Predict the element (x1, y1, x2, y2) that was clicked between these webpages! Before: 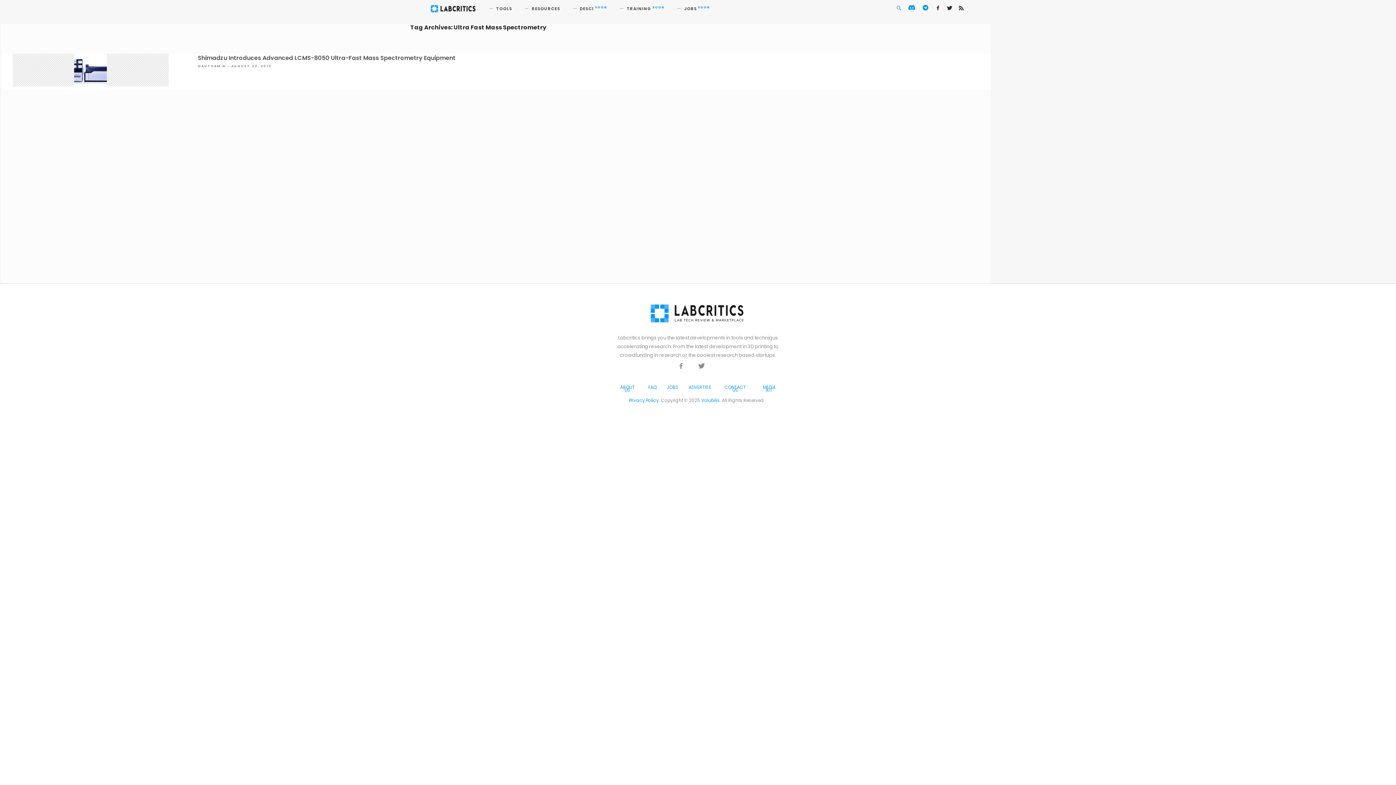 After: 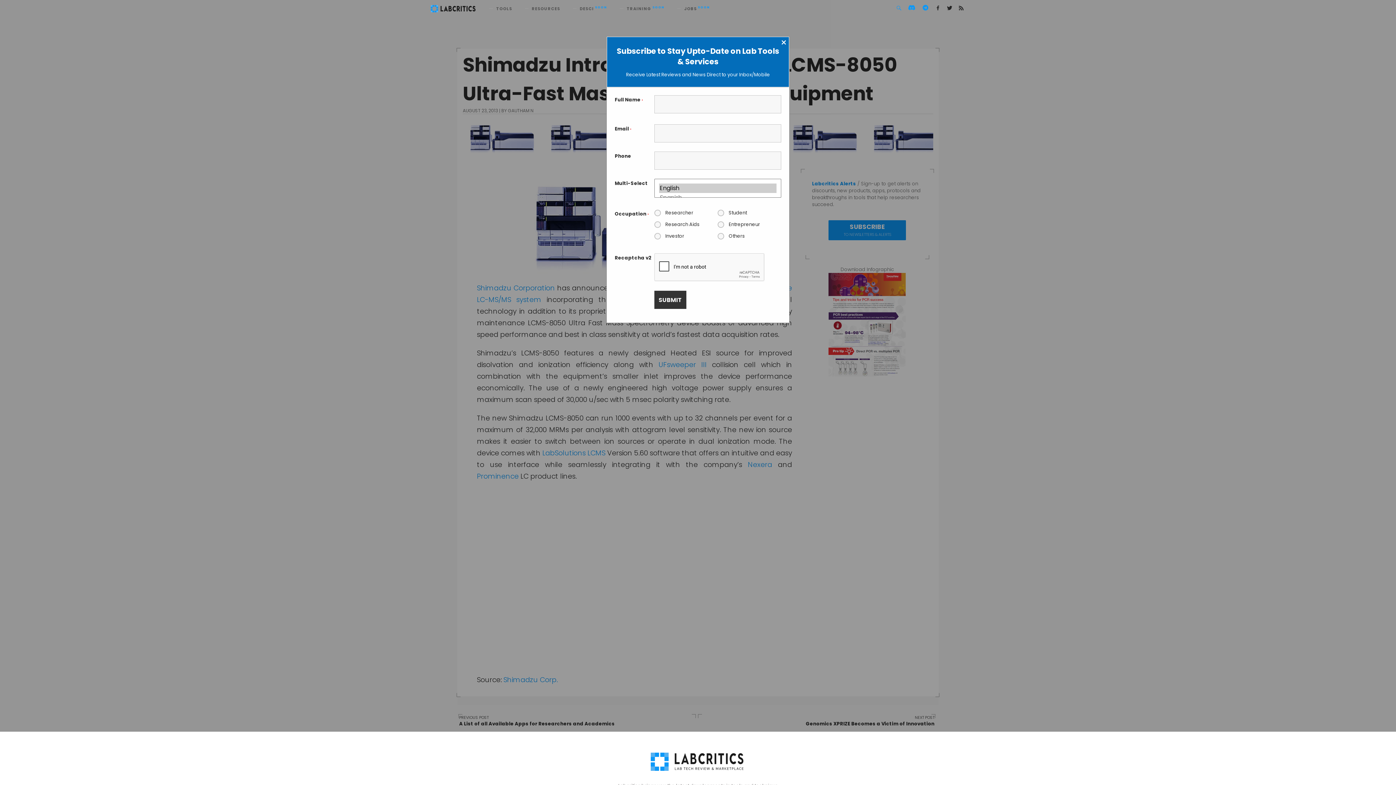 Action: bbox: (197, 53, 455, 62) label: Shimadzu Introduces Advanced LCMS-8050 Ultra-Fast Mass Spectrometry Equipment